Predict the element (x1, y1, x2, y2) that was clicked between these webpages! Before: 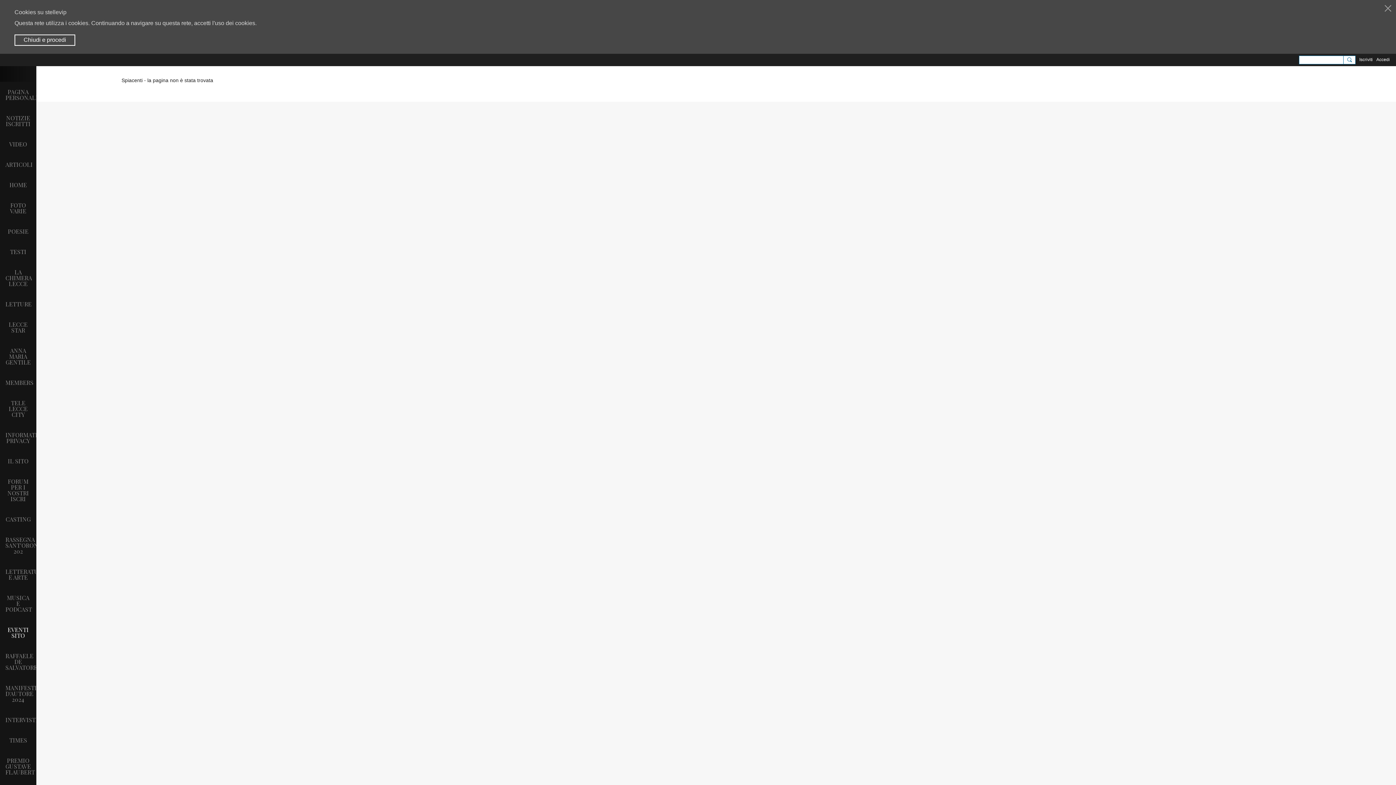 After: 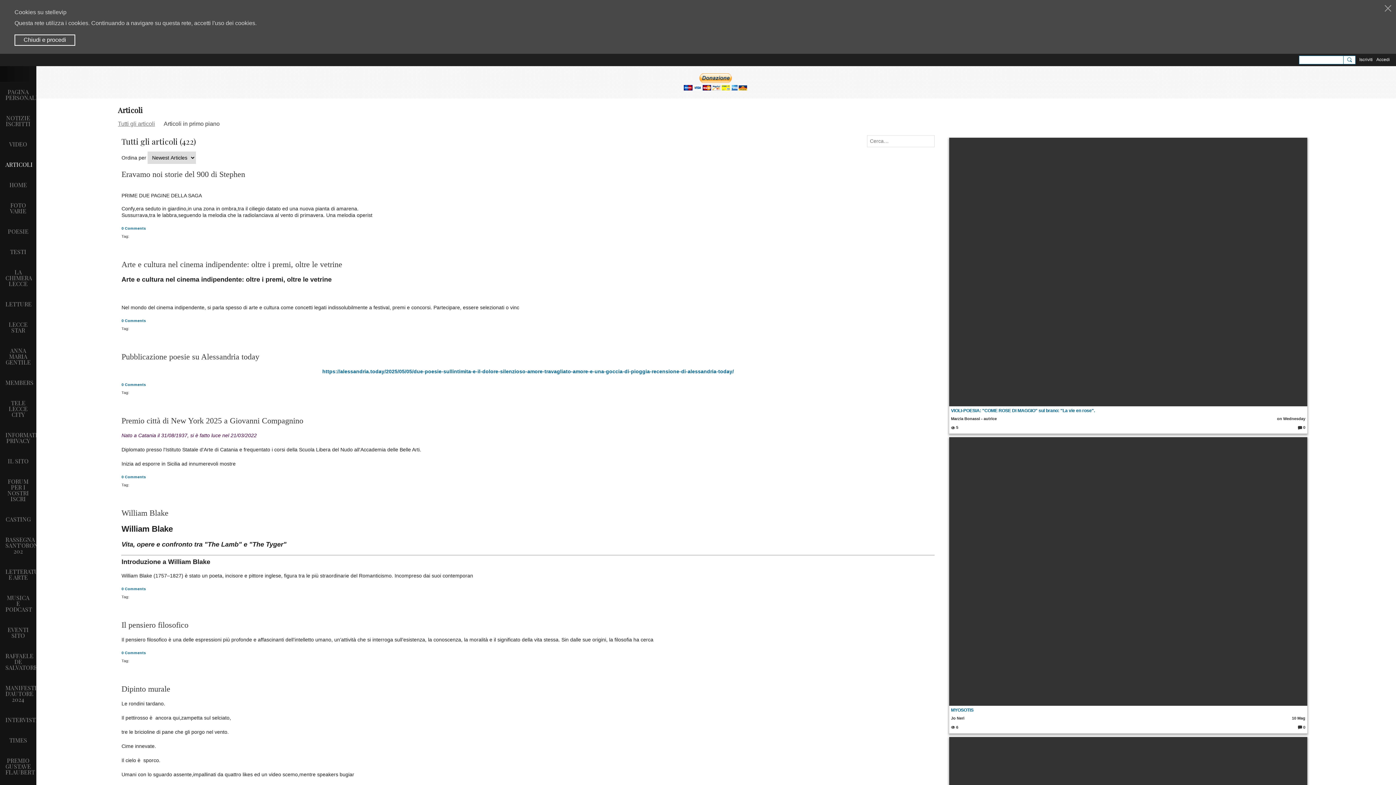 Action: label: ARTICOLI bbox: (0, 154, 36, 174)